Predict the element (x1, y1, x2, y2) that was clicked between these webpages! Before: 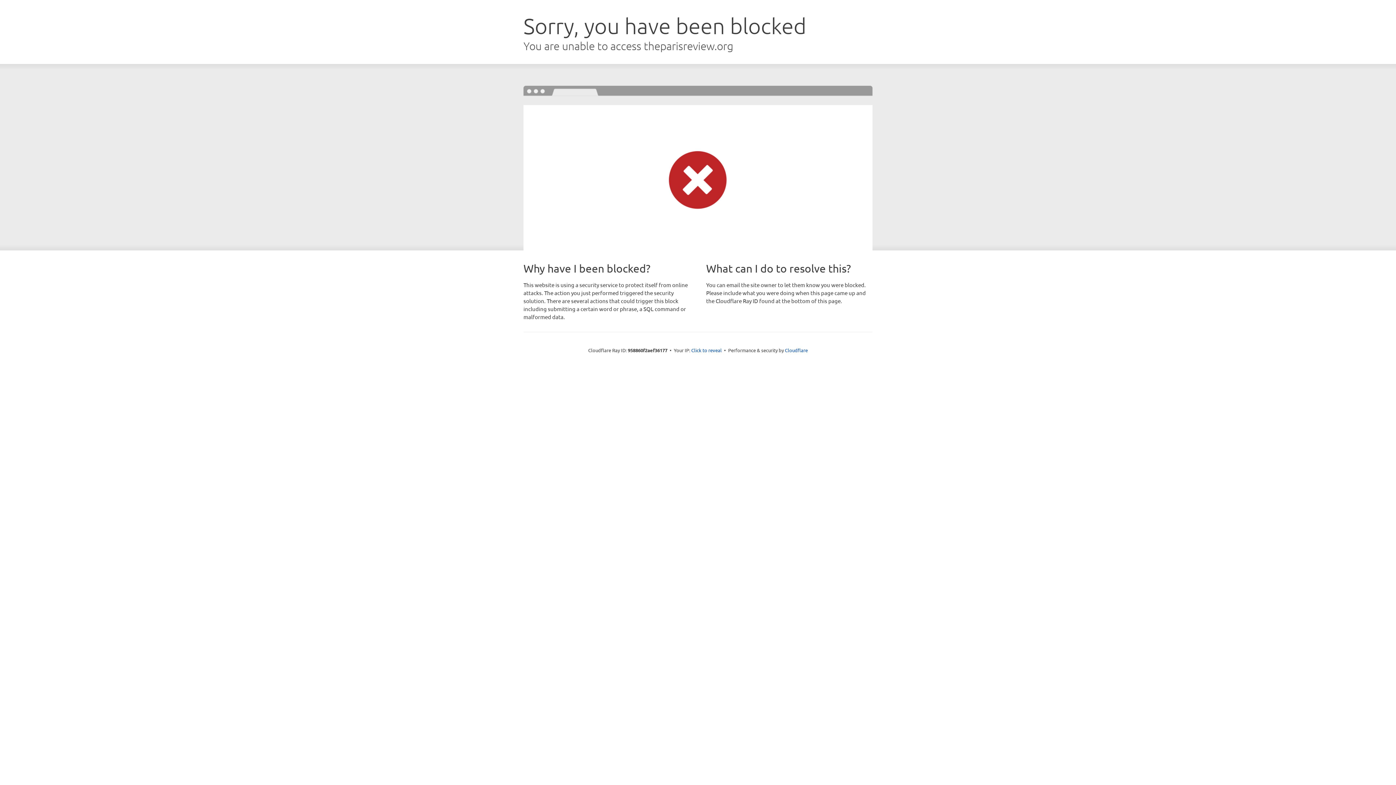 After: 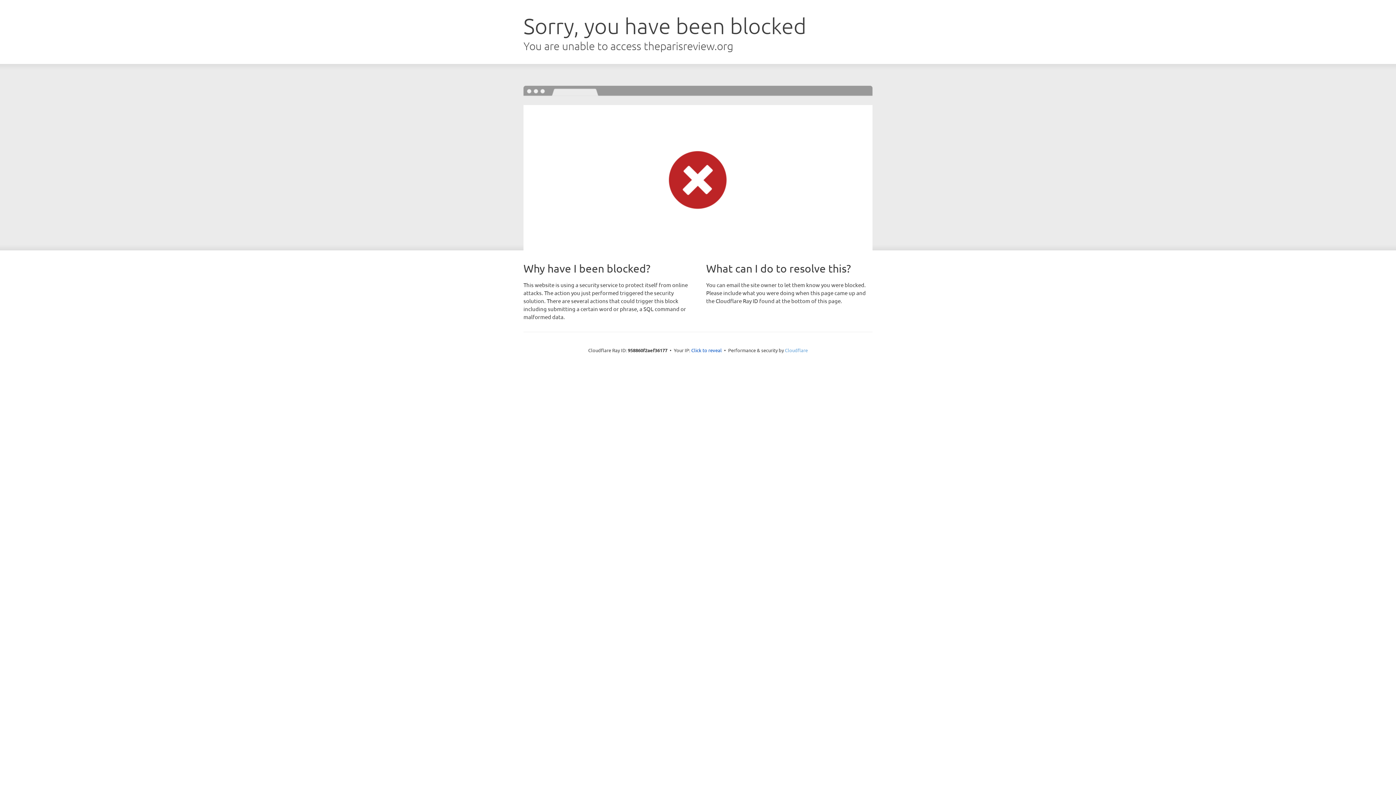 Action: label: Cloudflare bbox: (785, 347, 808, 353)